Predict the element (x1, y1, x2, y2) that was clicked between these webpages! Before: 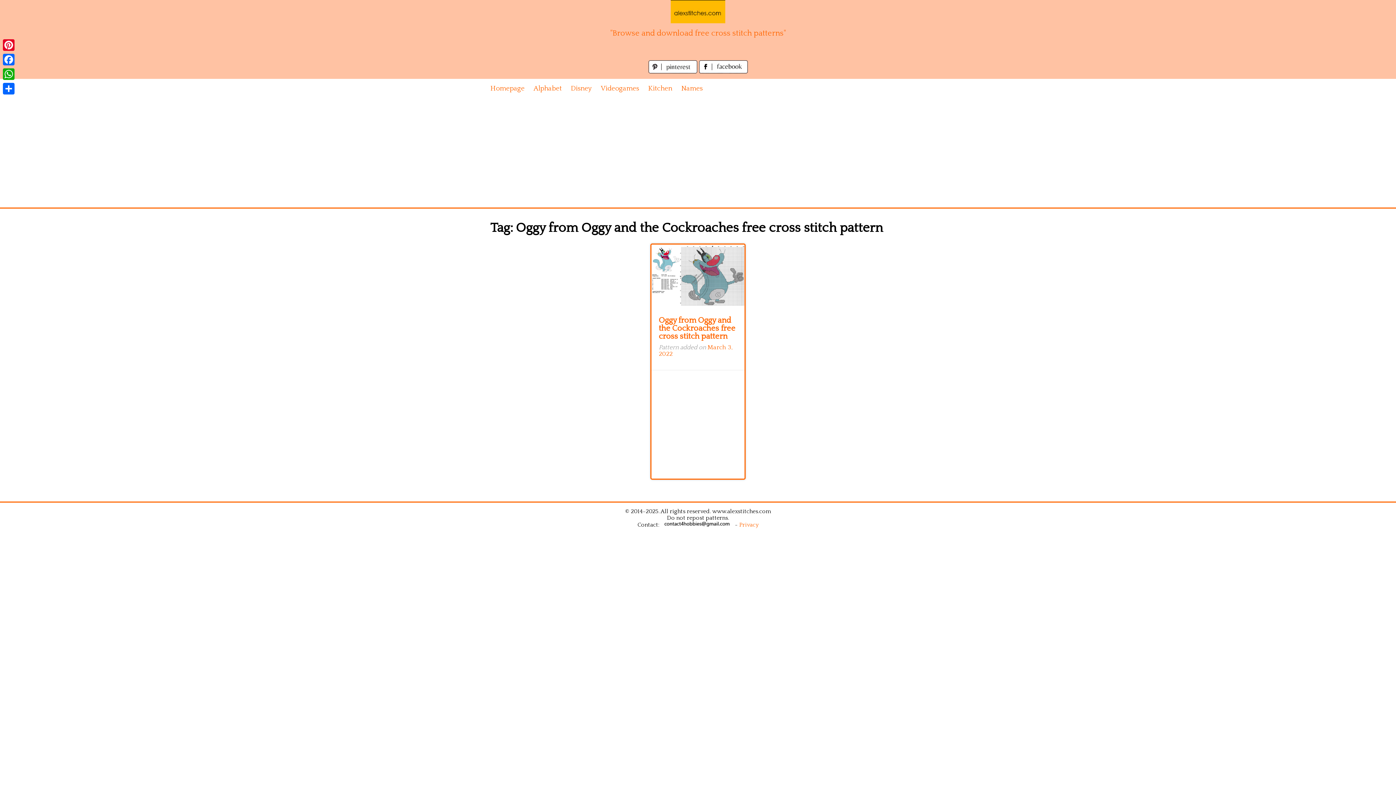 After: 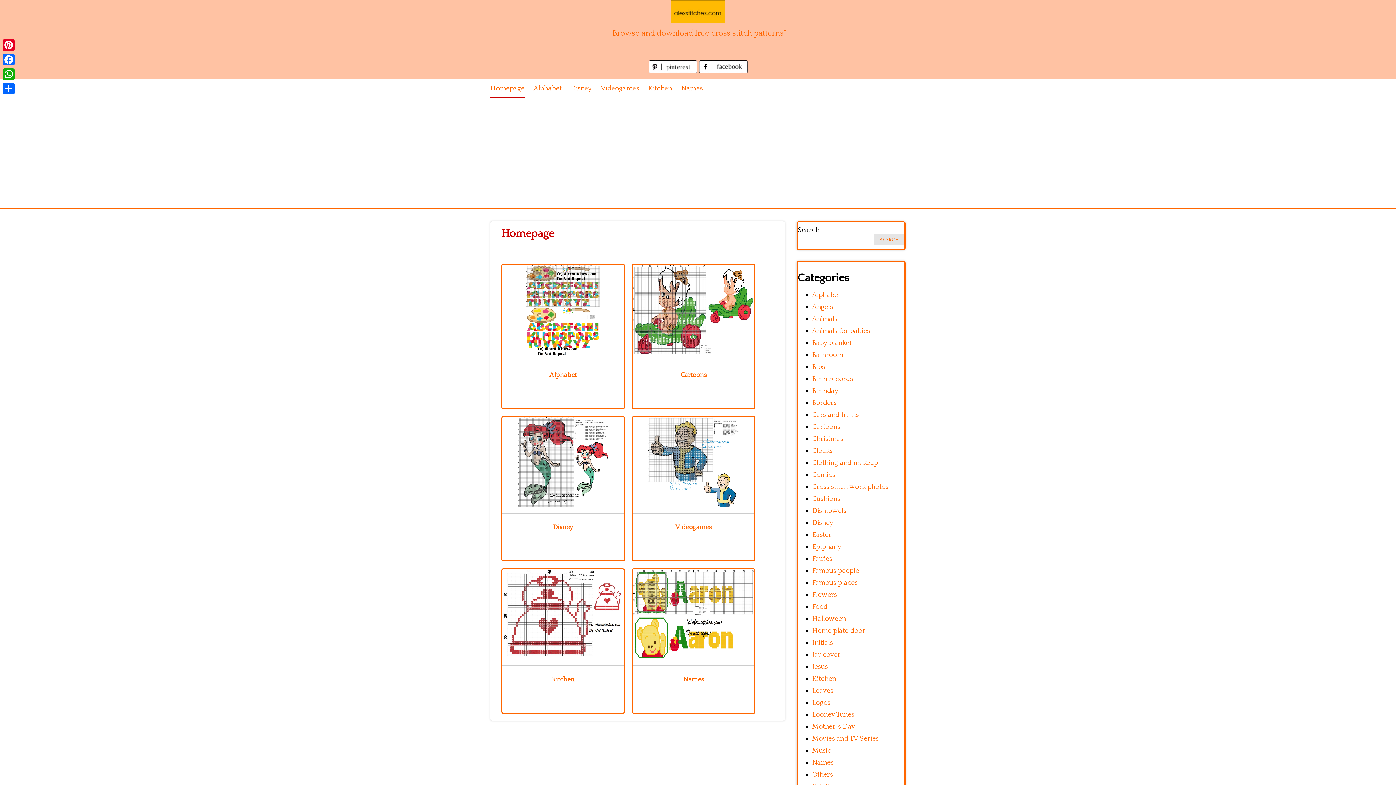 Action: label: Homepage bbox: (490, 78, 524, 98)